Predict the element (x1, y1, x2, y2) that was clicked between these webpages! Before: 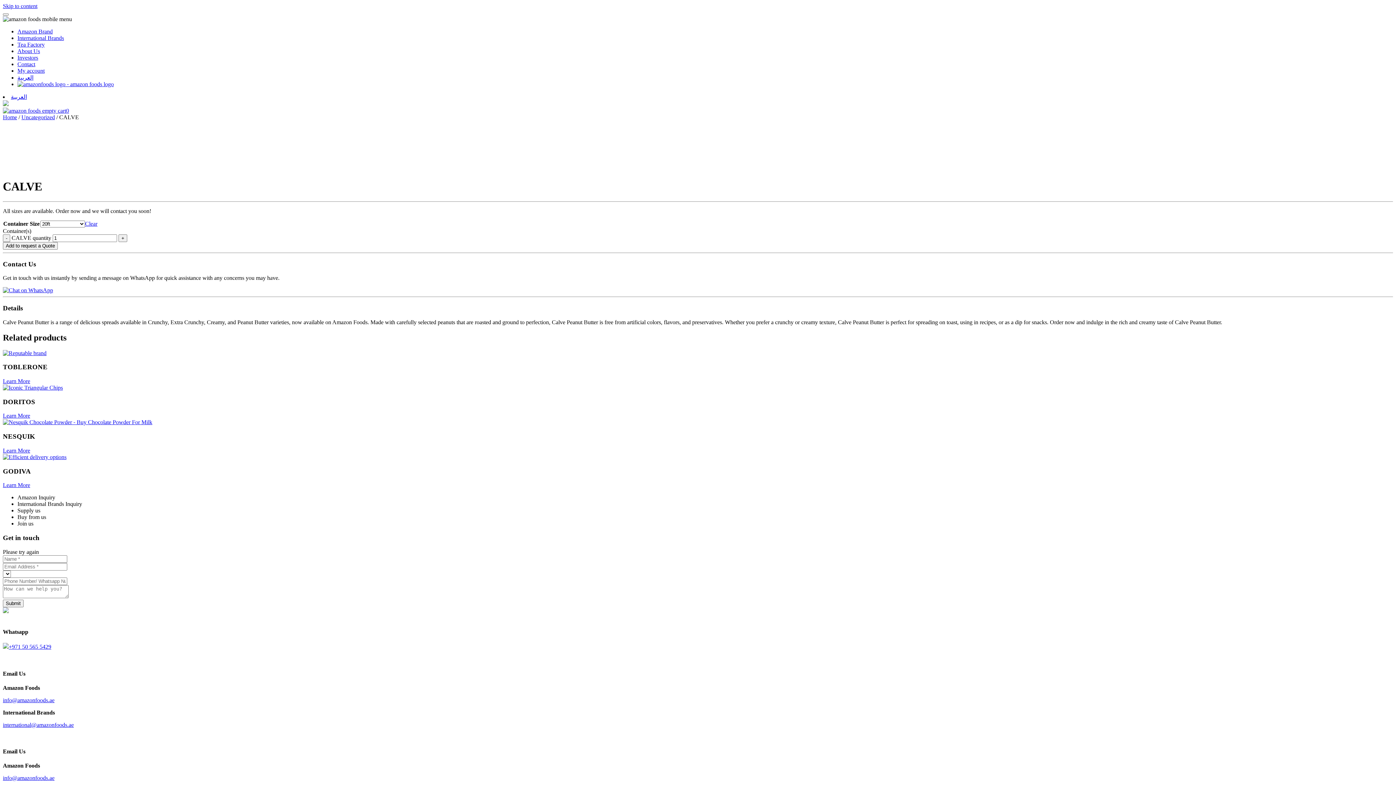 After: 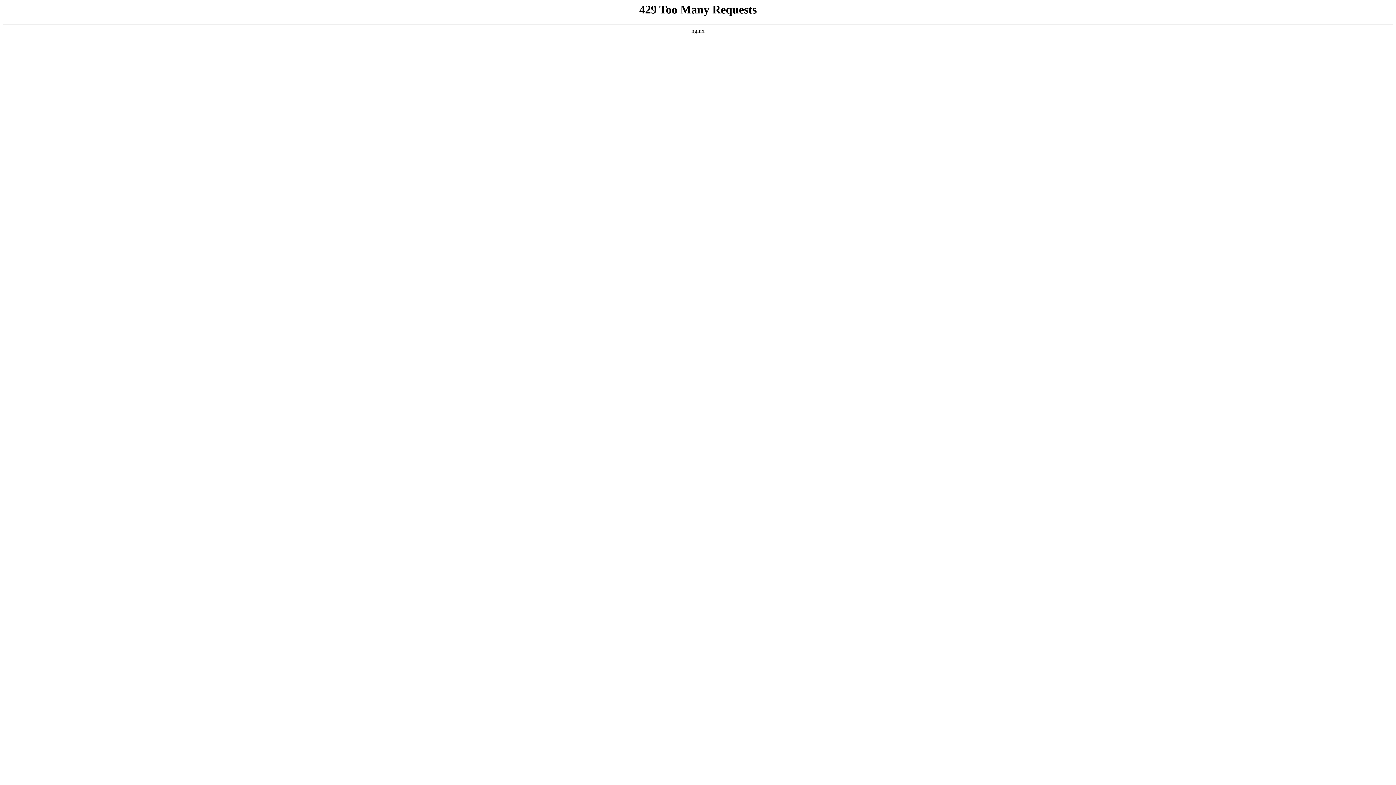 Action: label: Tea Factory bbox: (17, 41, 44, 47)